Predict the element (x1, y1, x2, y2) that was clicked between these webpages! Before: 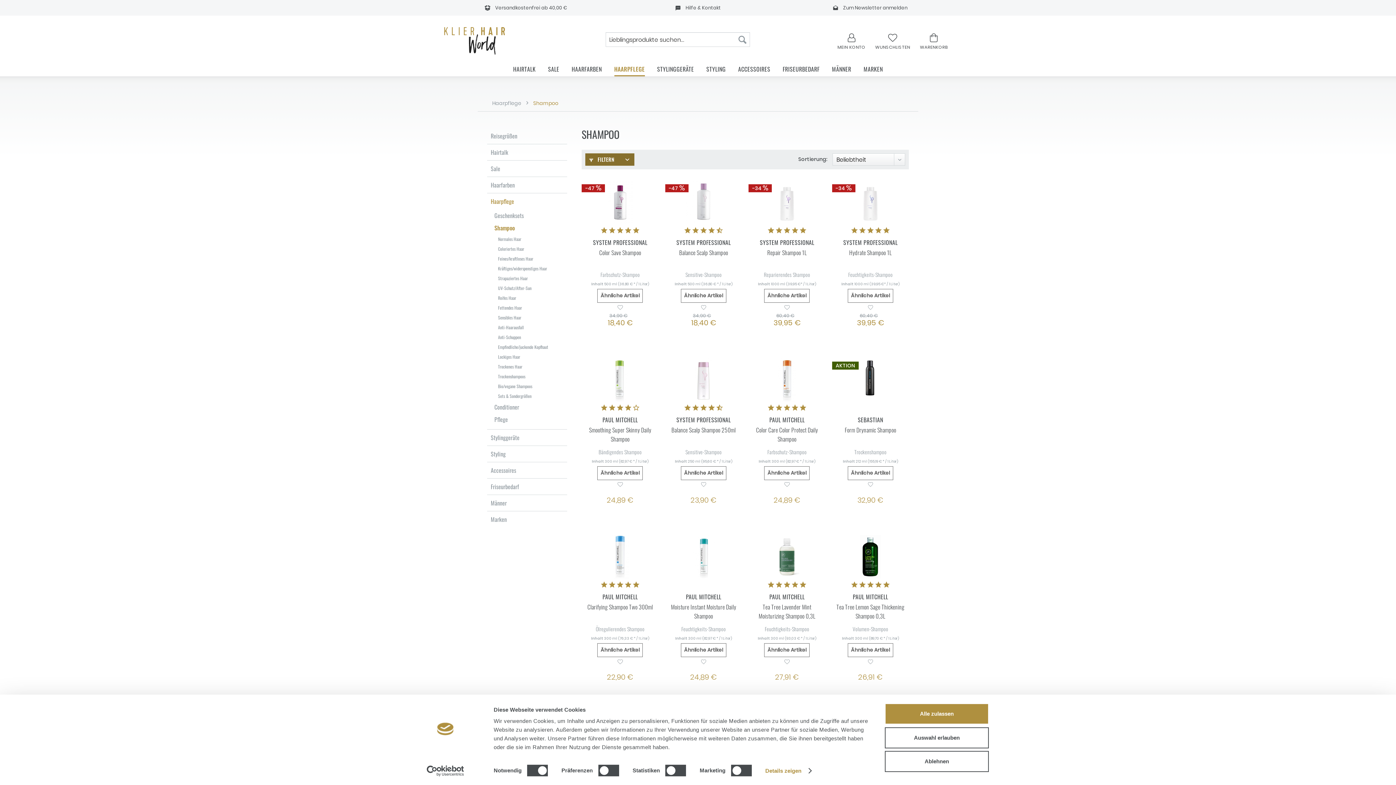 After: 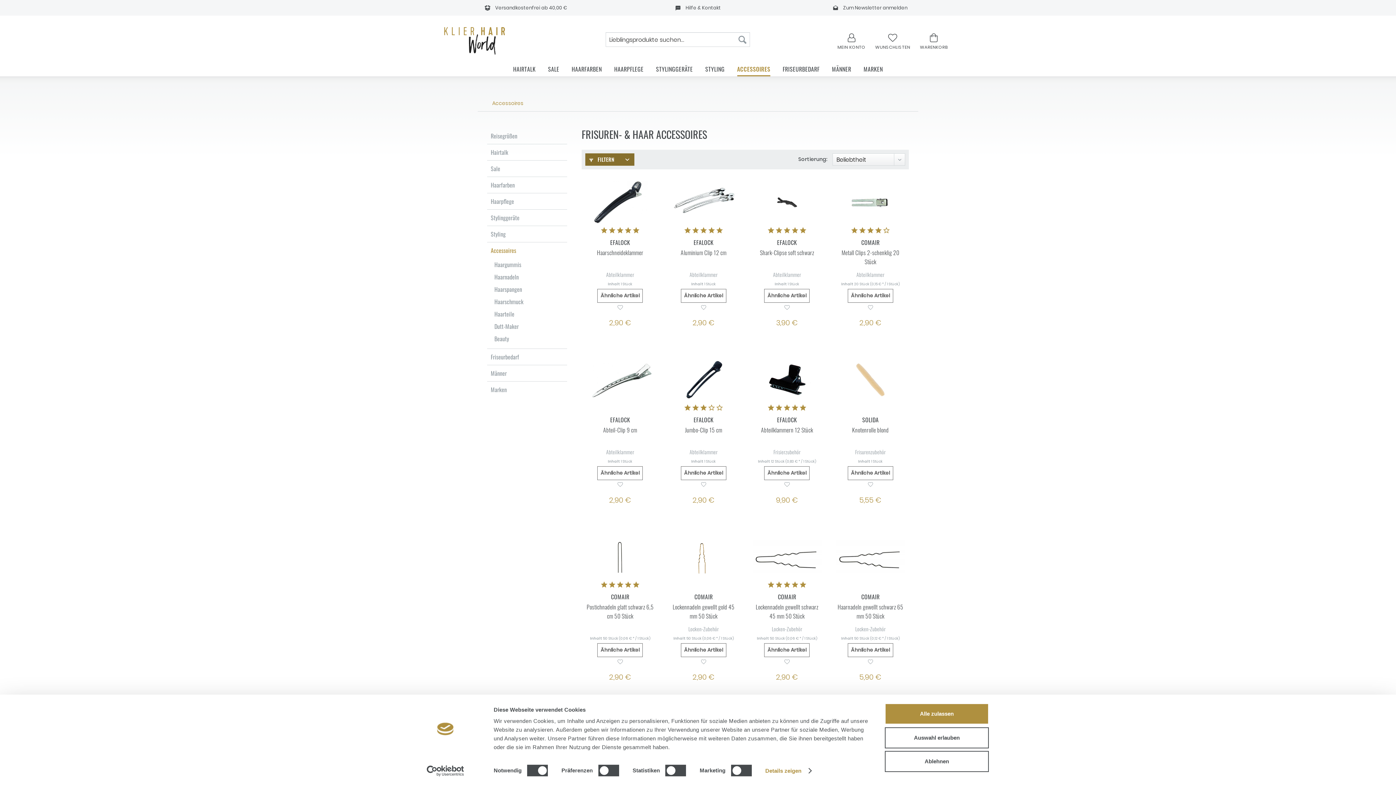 Action: bbox: (487, 462, 567, 478) label: Accessoires